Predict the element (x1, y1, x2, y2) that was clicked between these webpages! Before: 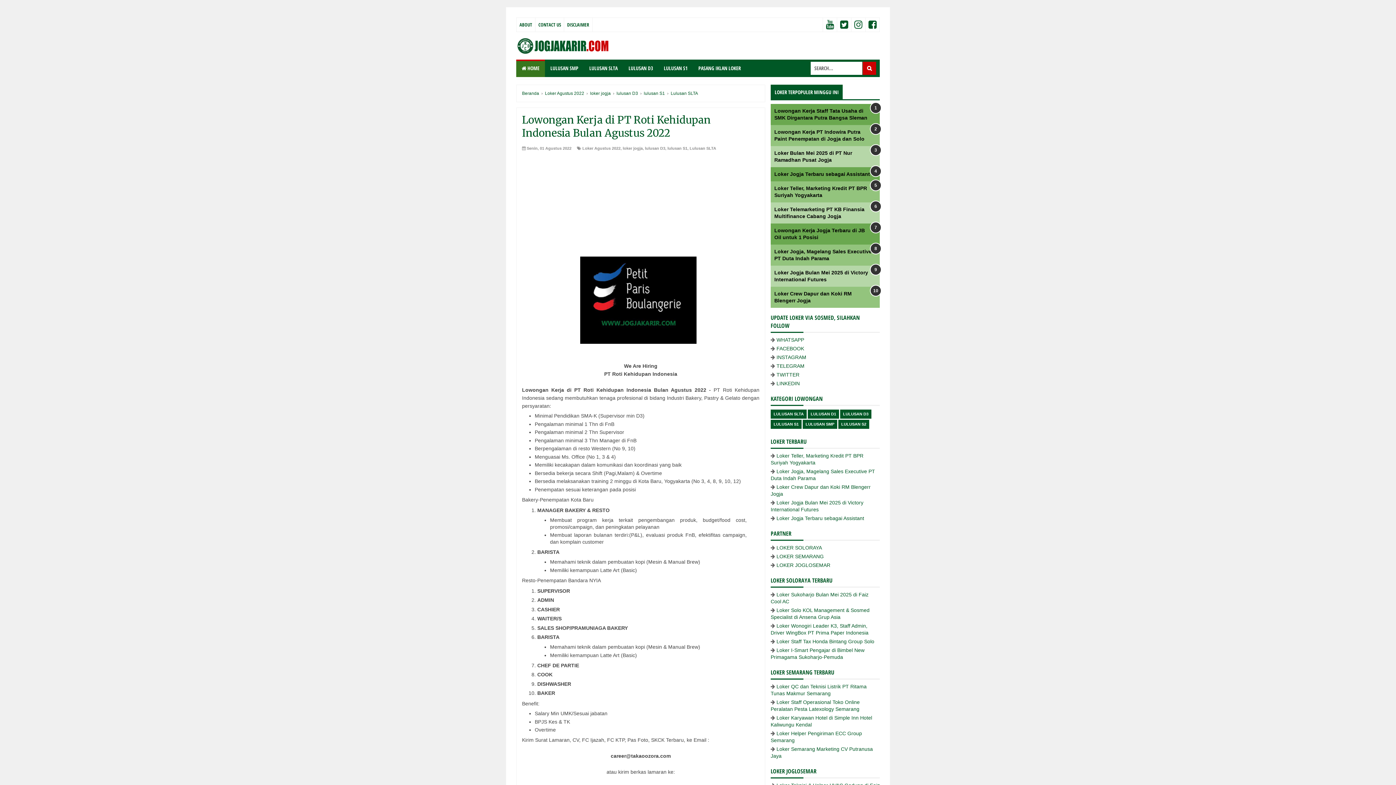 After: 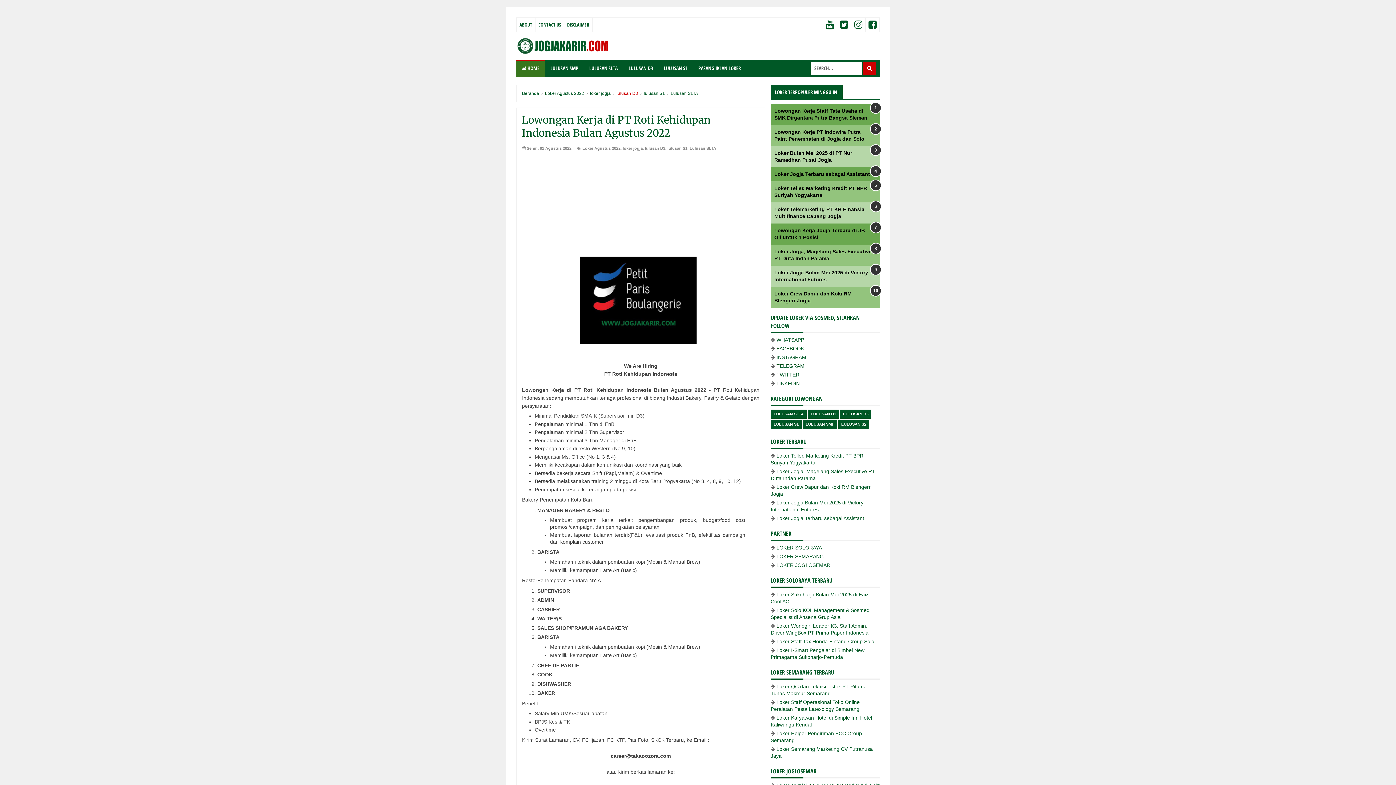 Action: bbox: (616, 91, 639, 96) label: lulusan D3 